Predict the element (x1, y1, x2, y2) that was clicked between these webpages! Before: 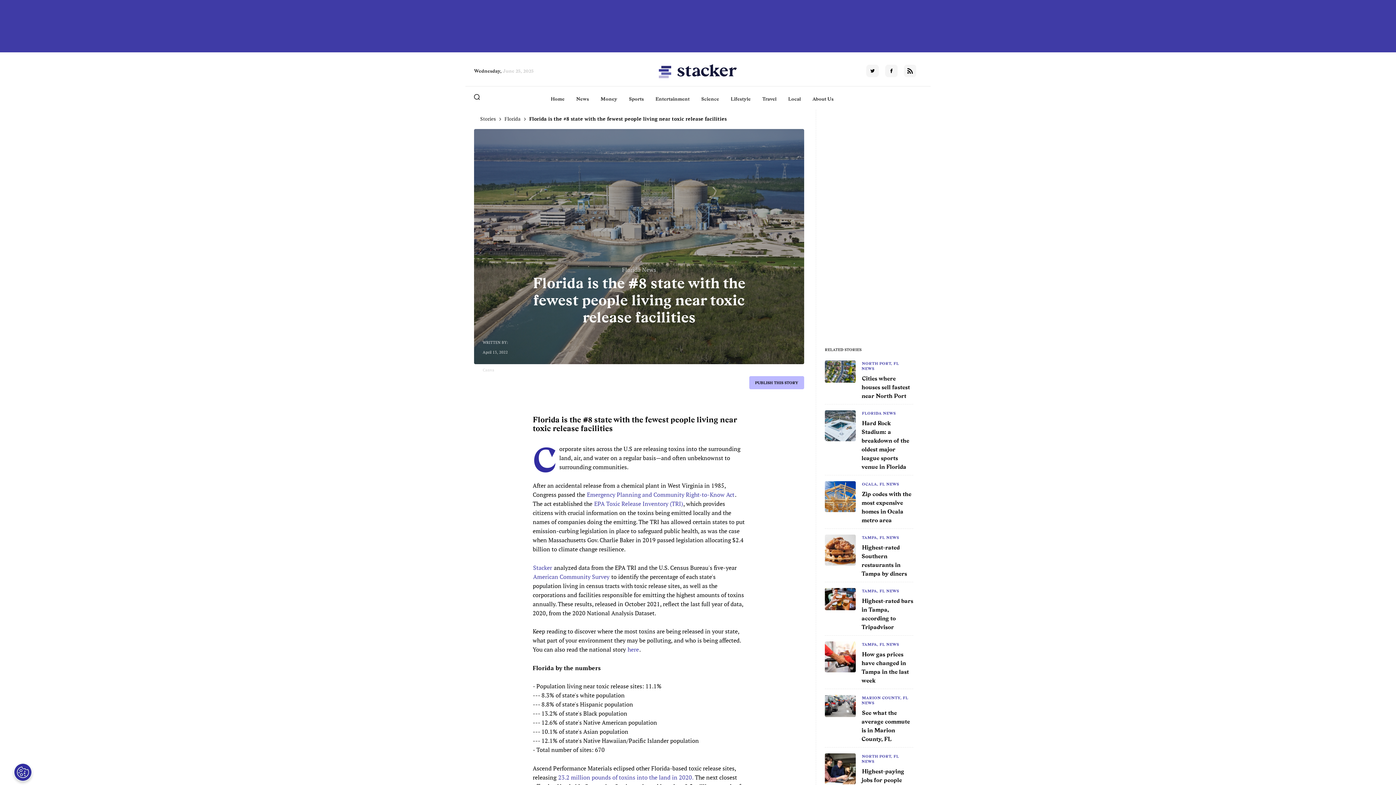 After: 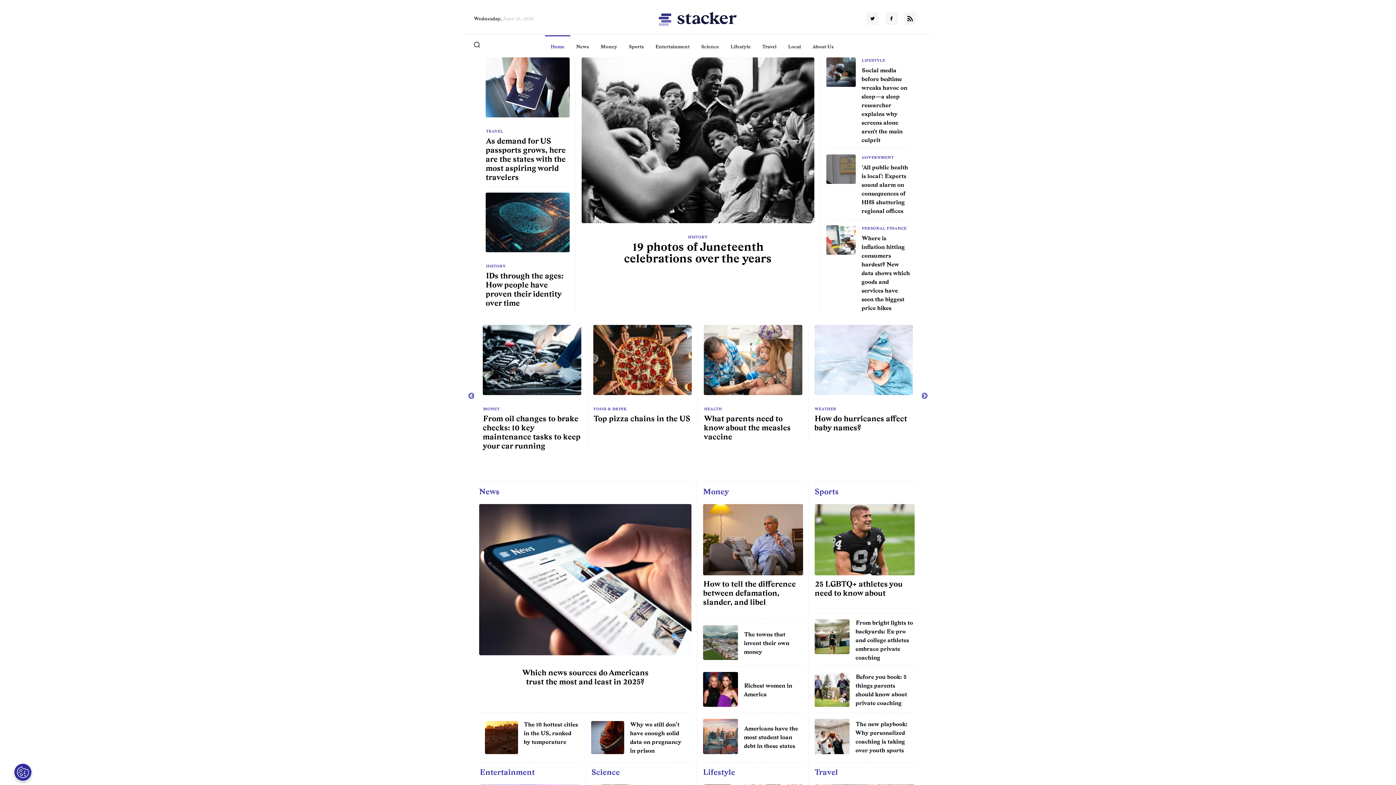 Action: bbox: (550, 95, 564, 102) label: Home